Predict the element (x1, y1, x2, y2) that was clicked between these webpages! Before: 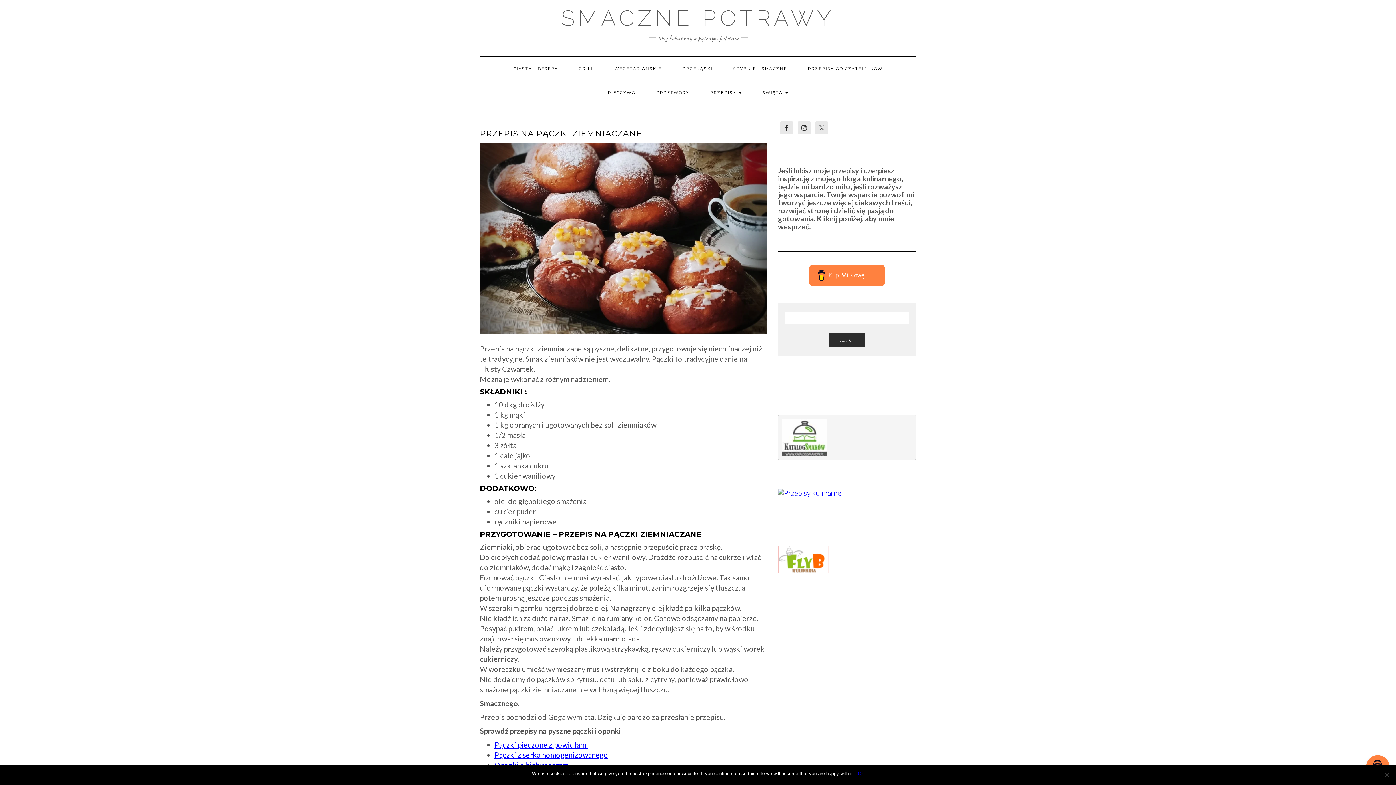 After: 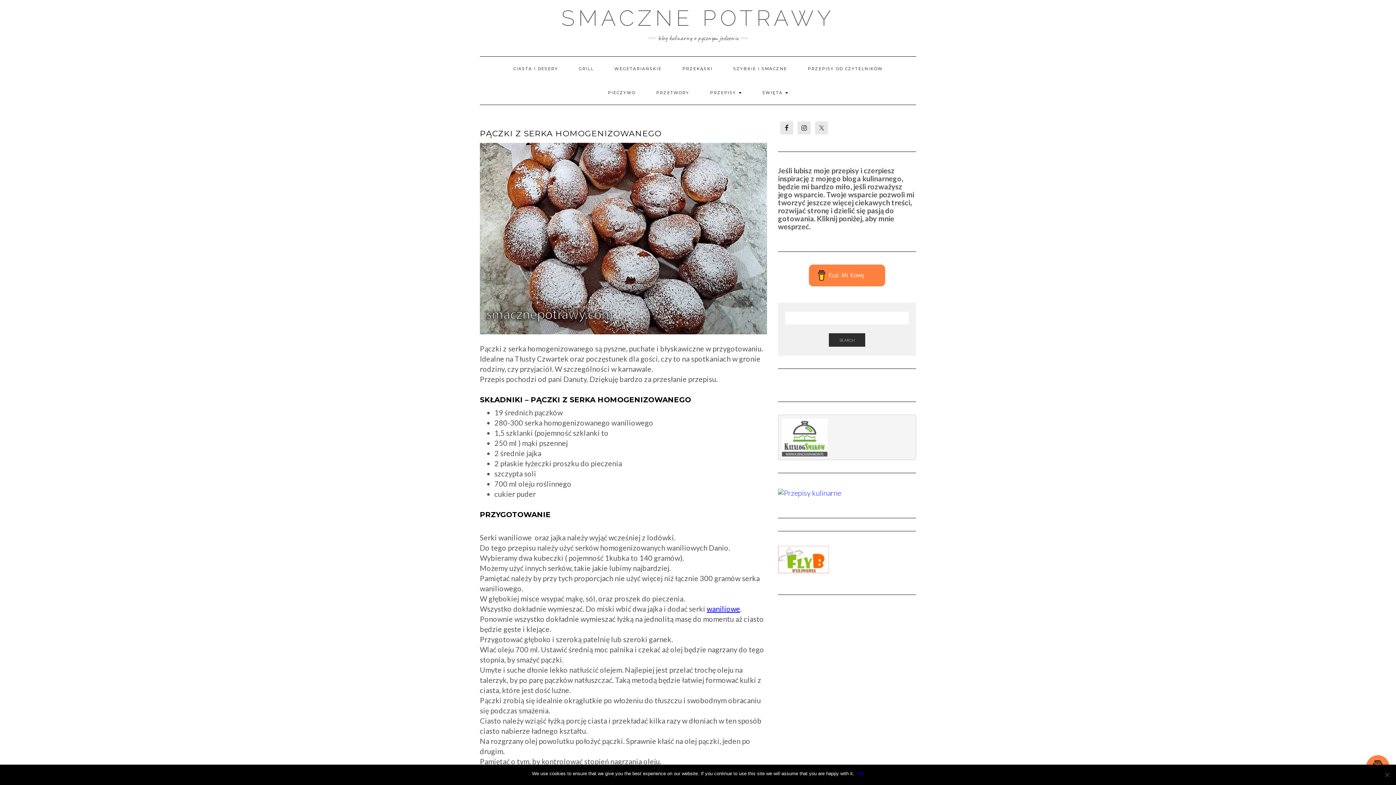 Action: label: Pączki z serka homogenizowanego bbox: (494, 750, 608, 759)